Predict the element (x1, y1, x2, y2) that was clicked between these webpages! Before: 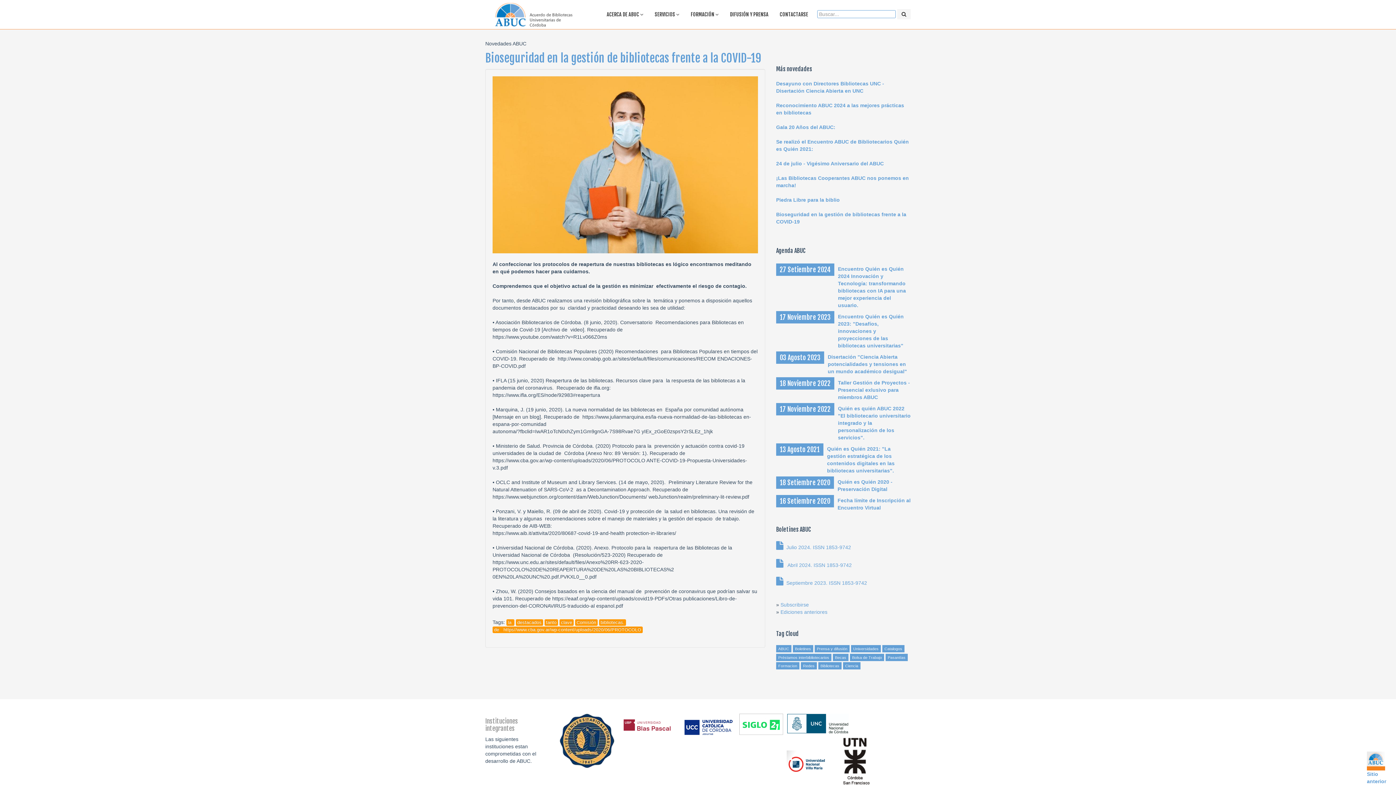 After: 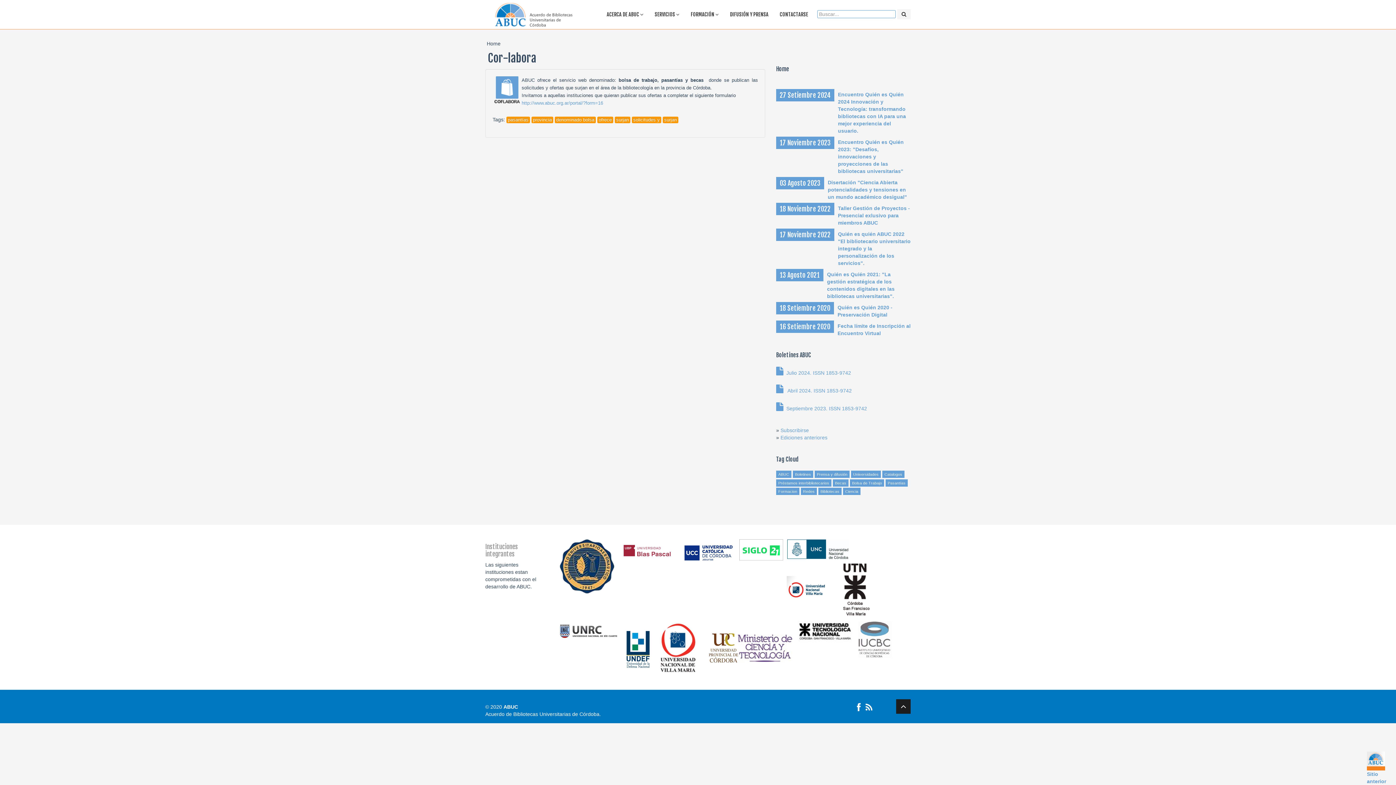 Action: bbox: (885, 654, 908, 661) label: Pasantías